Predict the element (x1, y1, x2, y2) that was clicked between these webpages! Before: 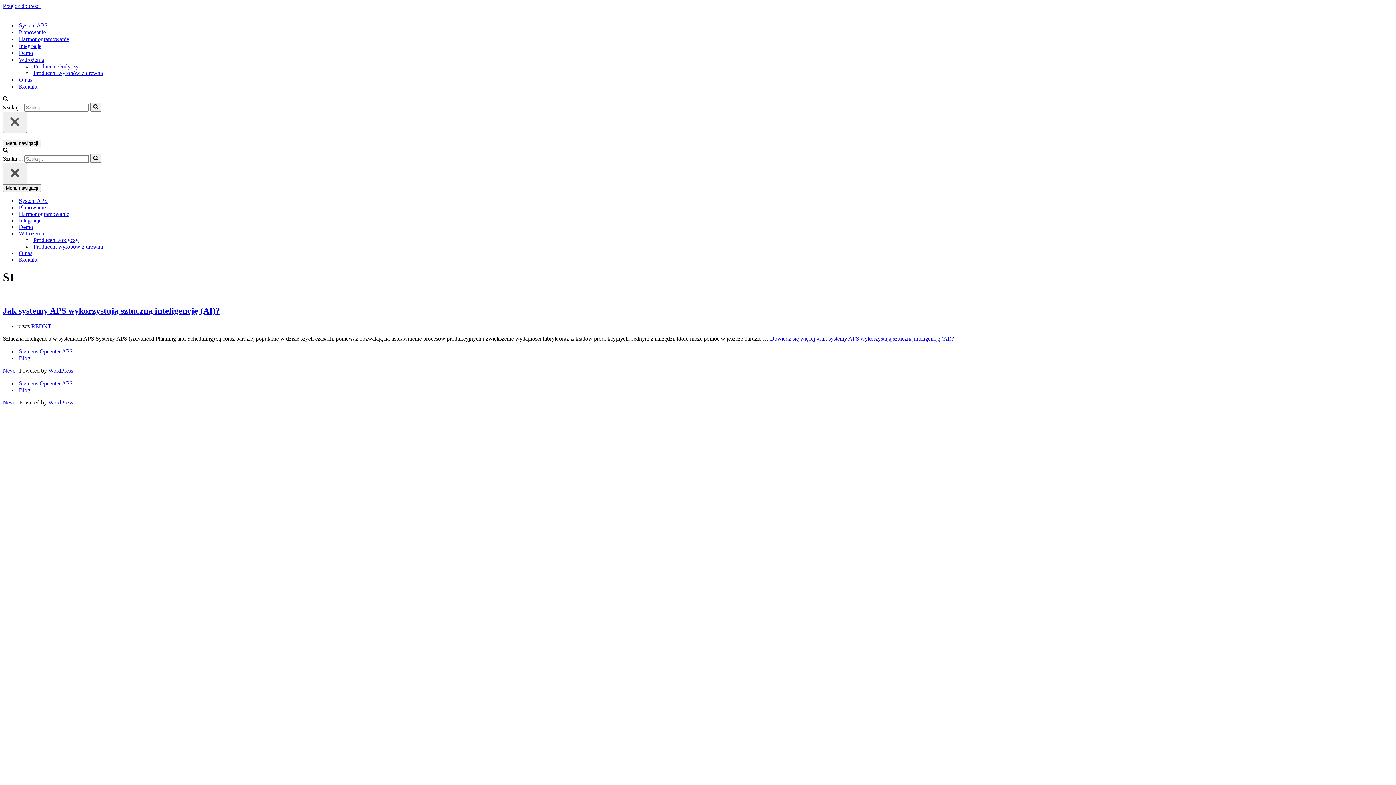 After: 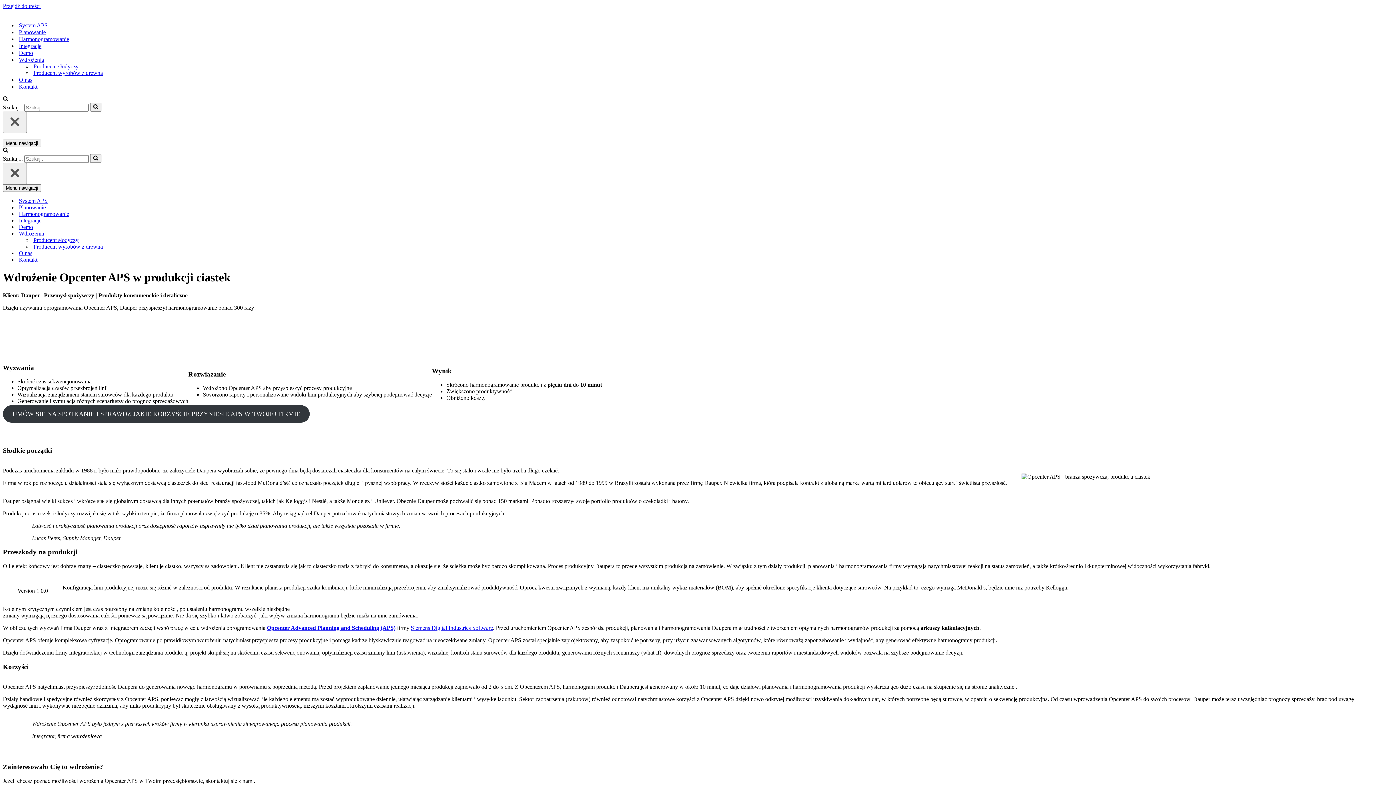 Action: bbox: (33, 237, 1392, 243) label: Producent słodyczy